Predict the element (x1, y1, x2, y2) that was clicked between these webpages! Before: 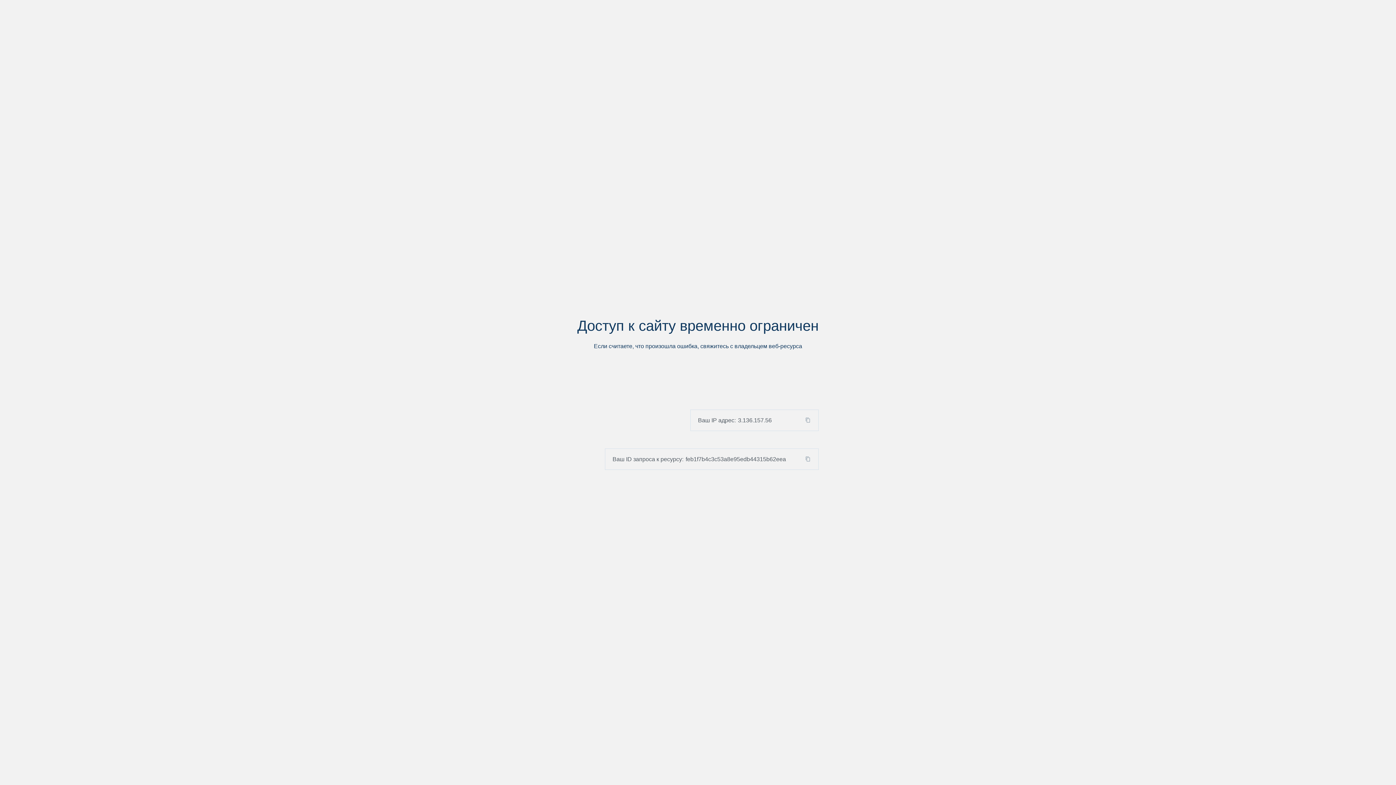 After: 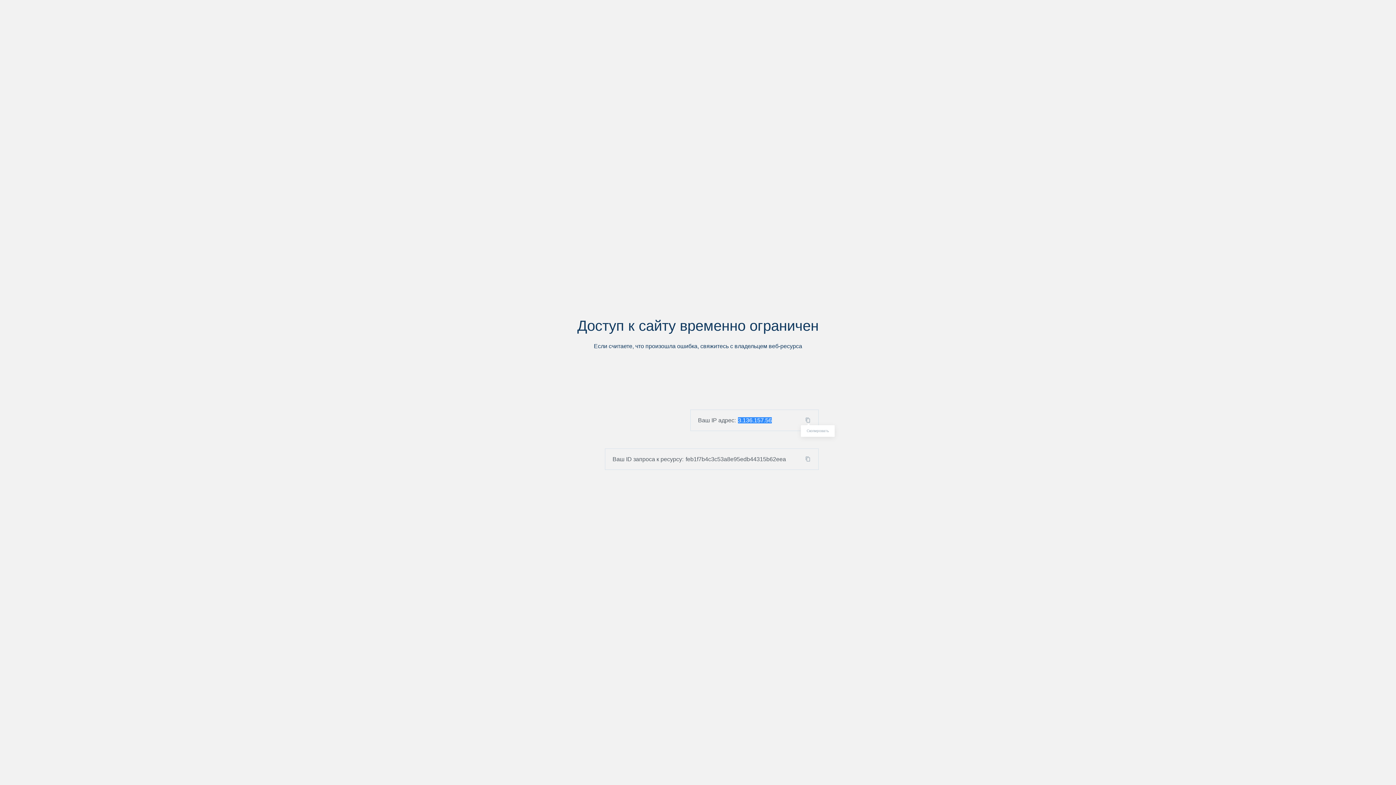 Action: bbox: (803, 417, 818, 423)